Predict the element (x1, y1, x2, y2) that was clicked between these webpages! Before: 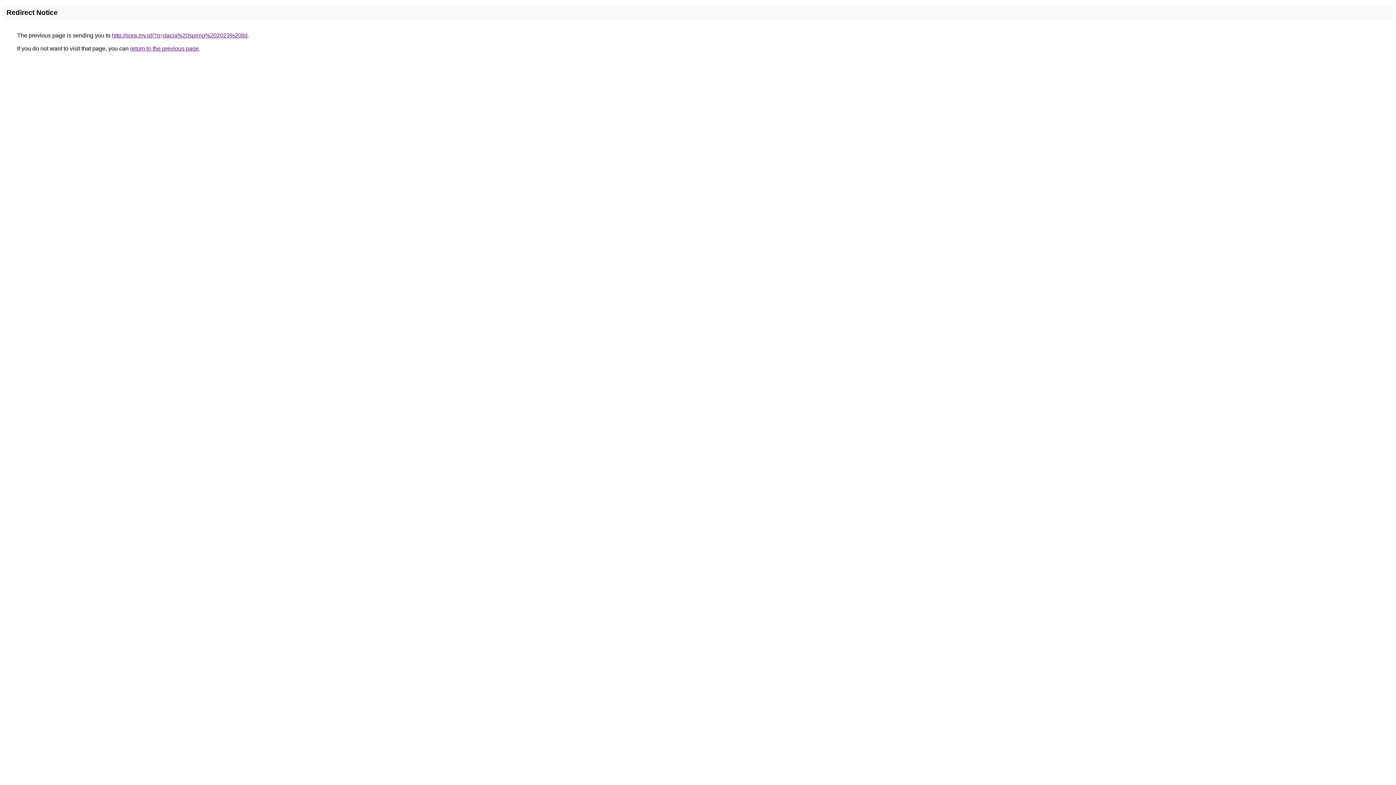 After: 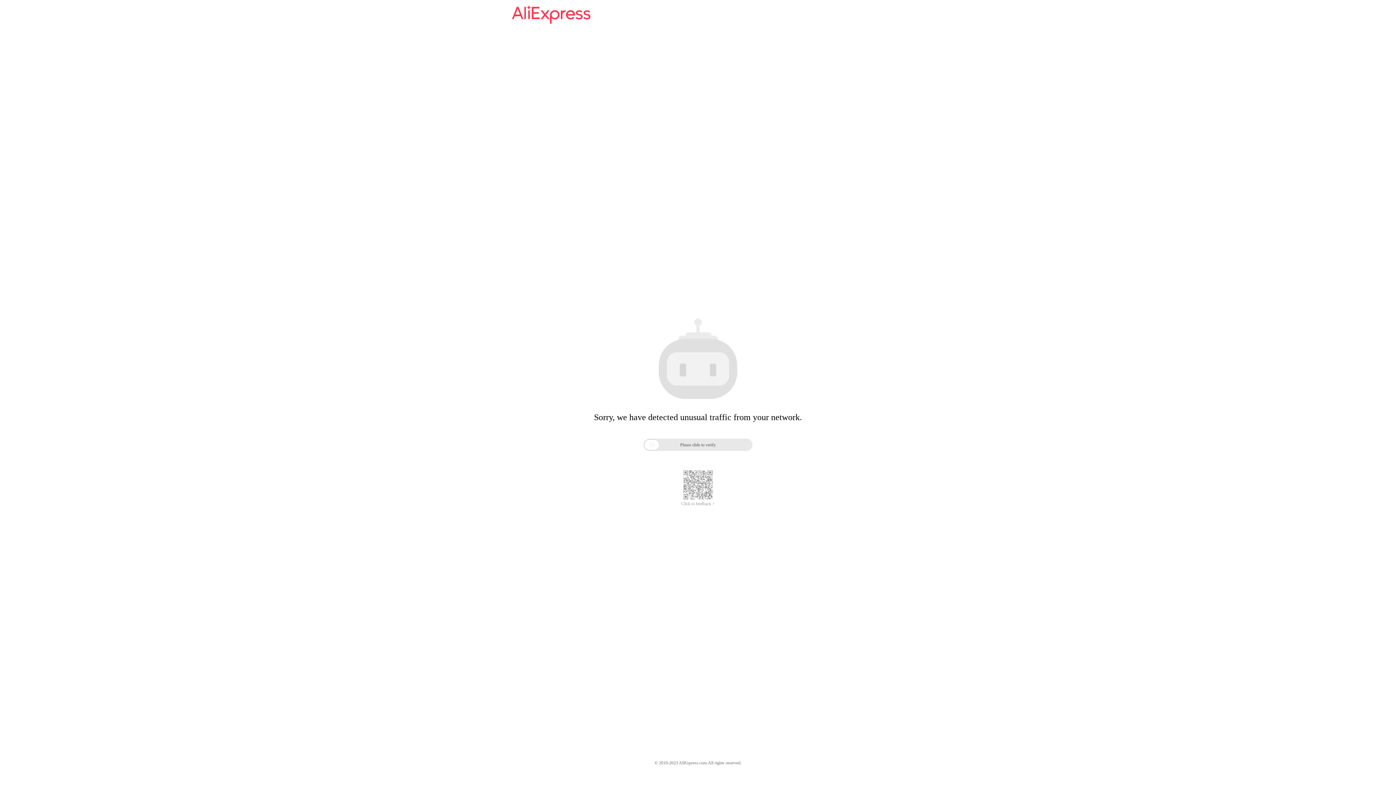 Action: label: http://sora.my.id/?q=dacia%20spring%202023%20lld bbox: (112, 32, 247, 38)